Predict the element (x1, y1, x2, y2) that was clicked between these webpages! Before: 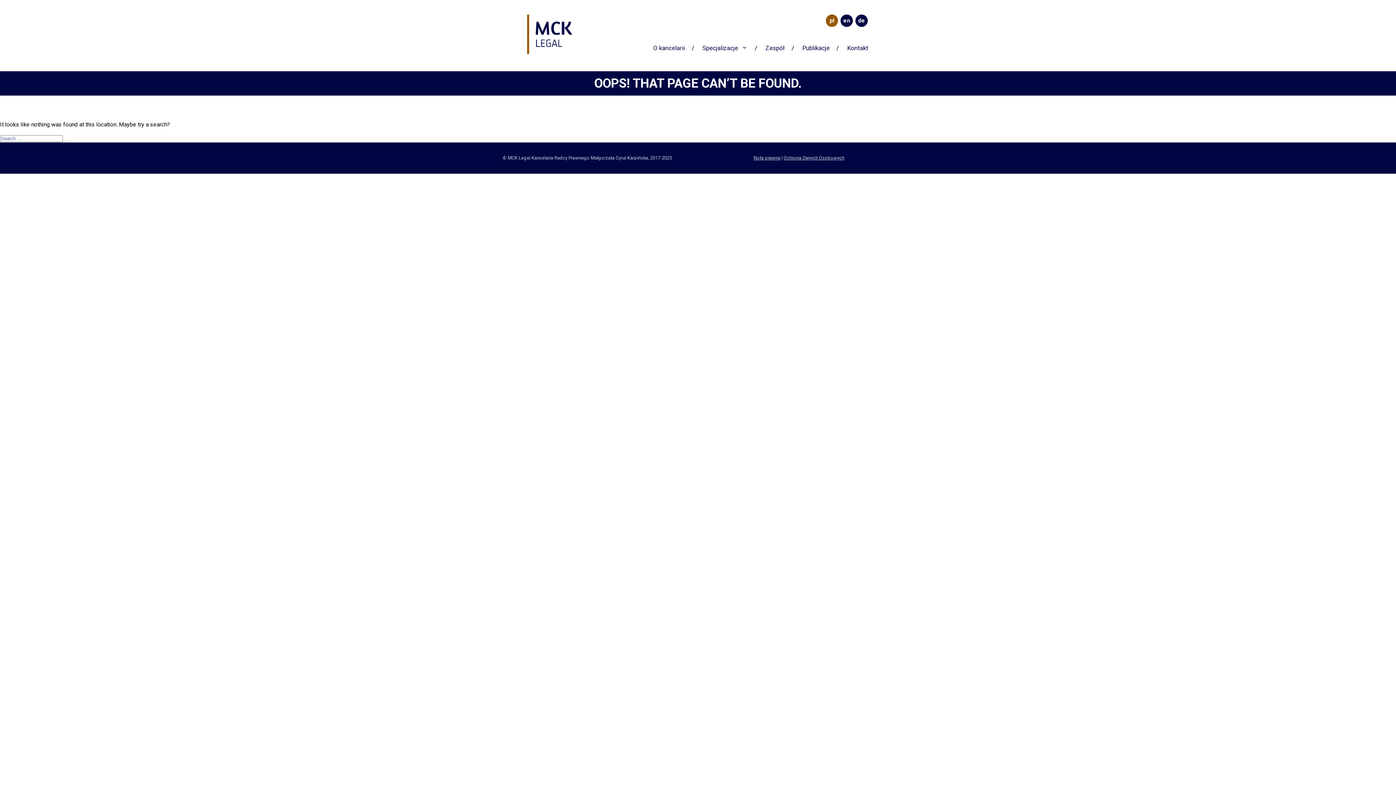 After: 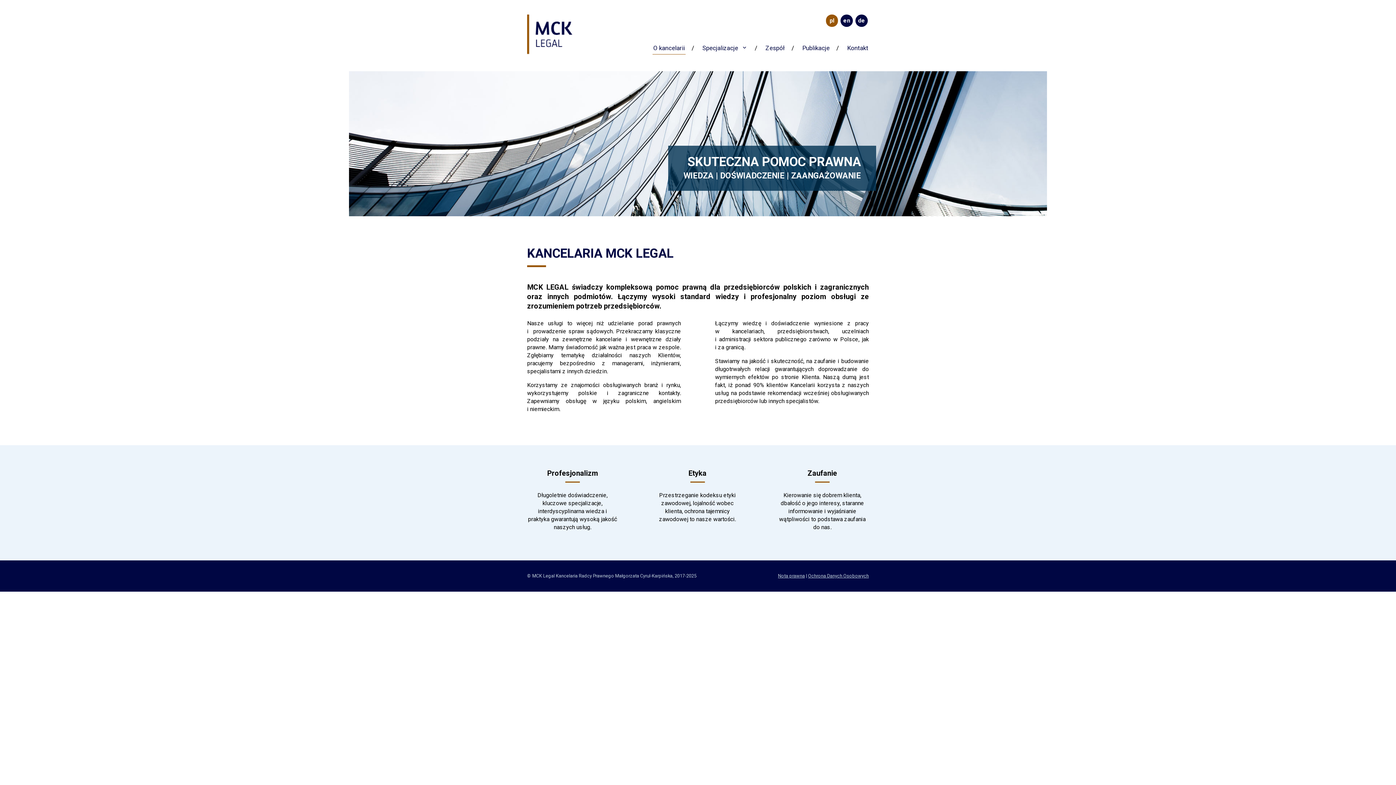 Action: label: O kancelarii bbox: (652, 41, 685, 54)